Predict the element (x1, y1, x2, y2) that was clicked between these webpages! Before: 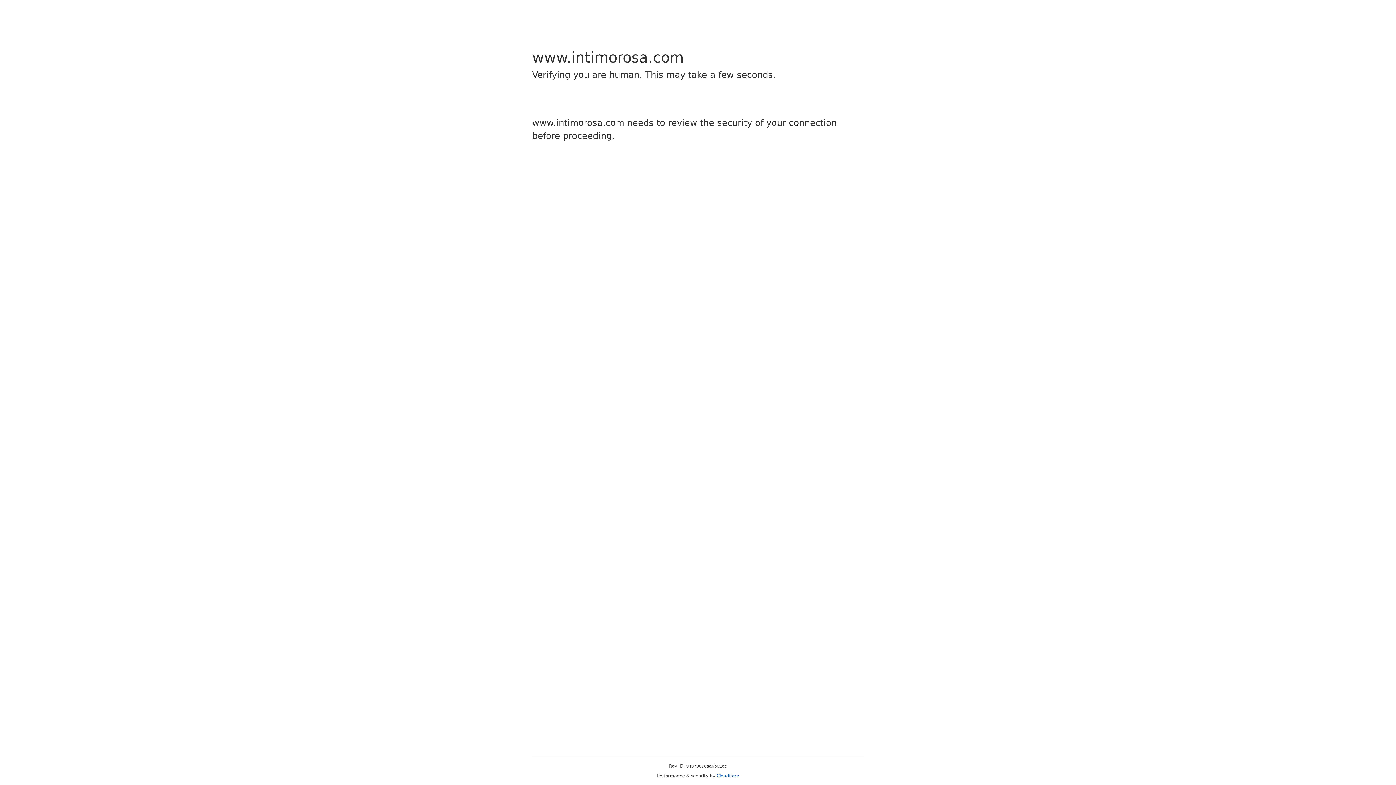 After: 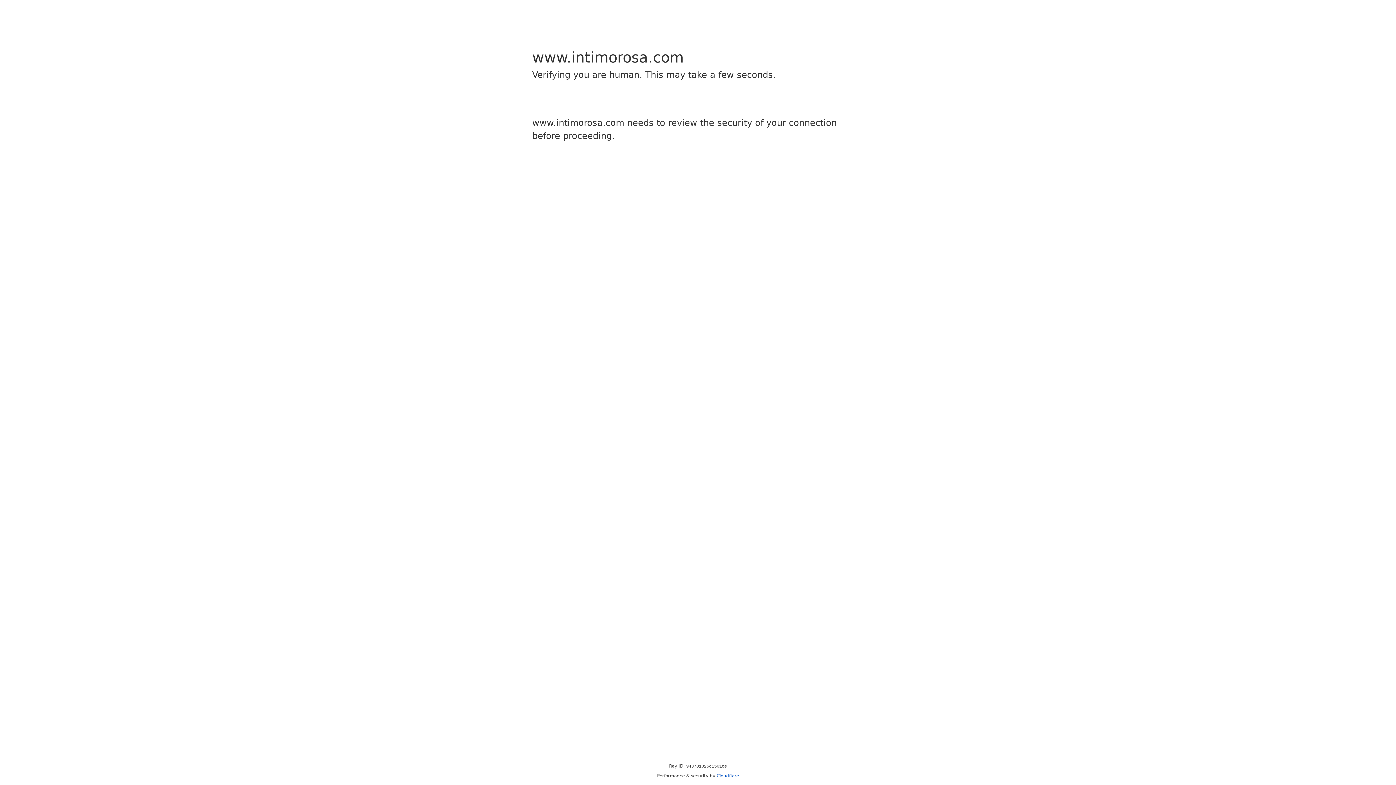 Action: bbox: (716, 773, 739, 778) label: Cloudflare